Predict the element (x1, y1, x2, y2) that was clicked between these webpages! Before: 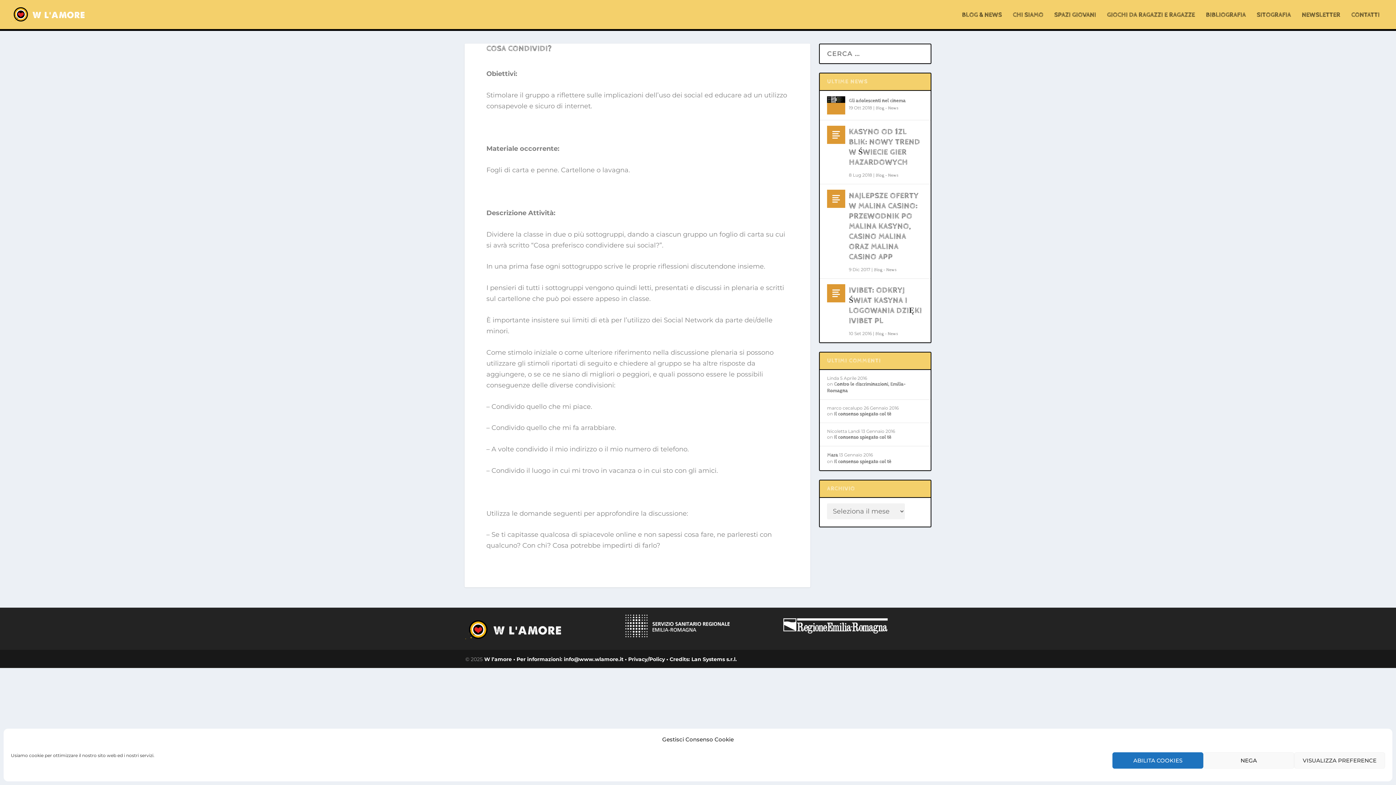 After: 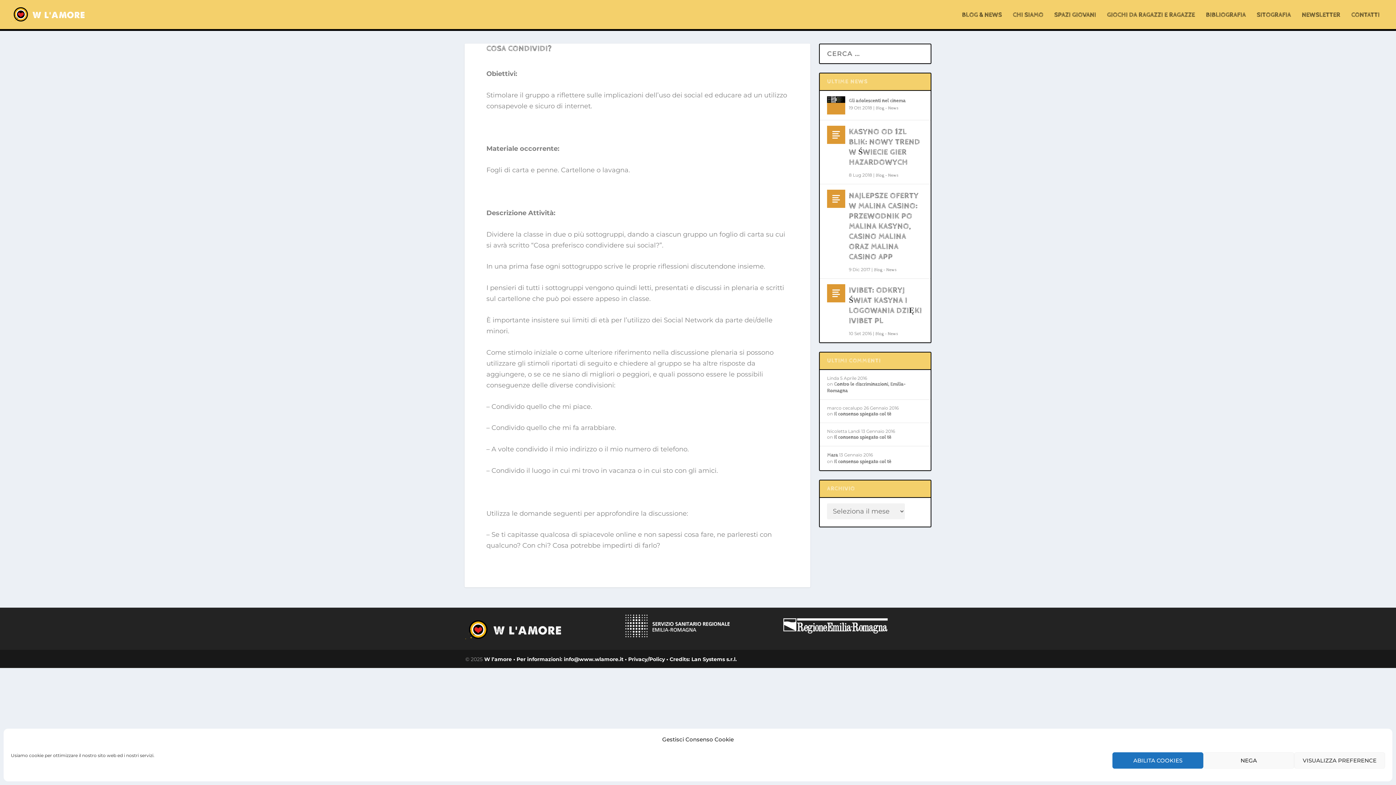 Action: label: • Per informazioni:  bbox: (513, 656, 564, 663)